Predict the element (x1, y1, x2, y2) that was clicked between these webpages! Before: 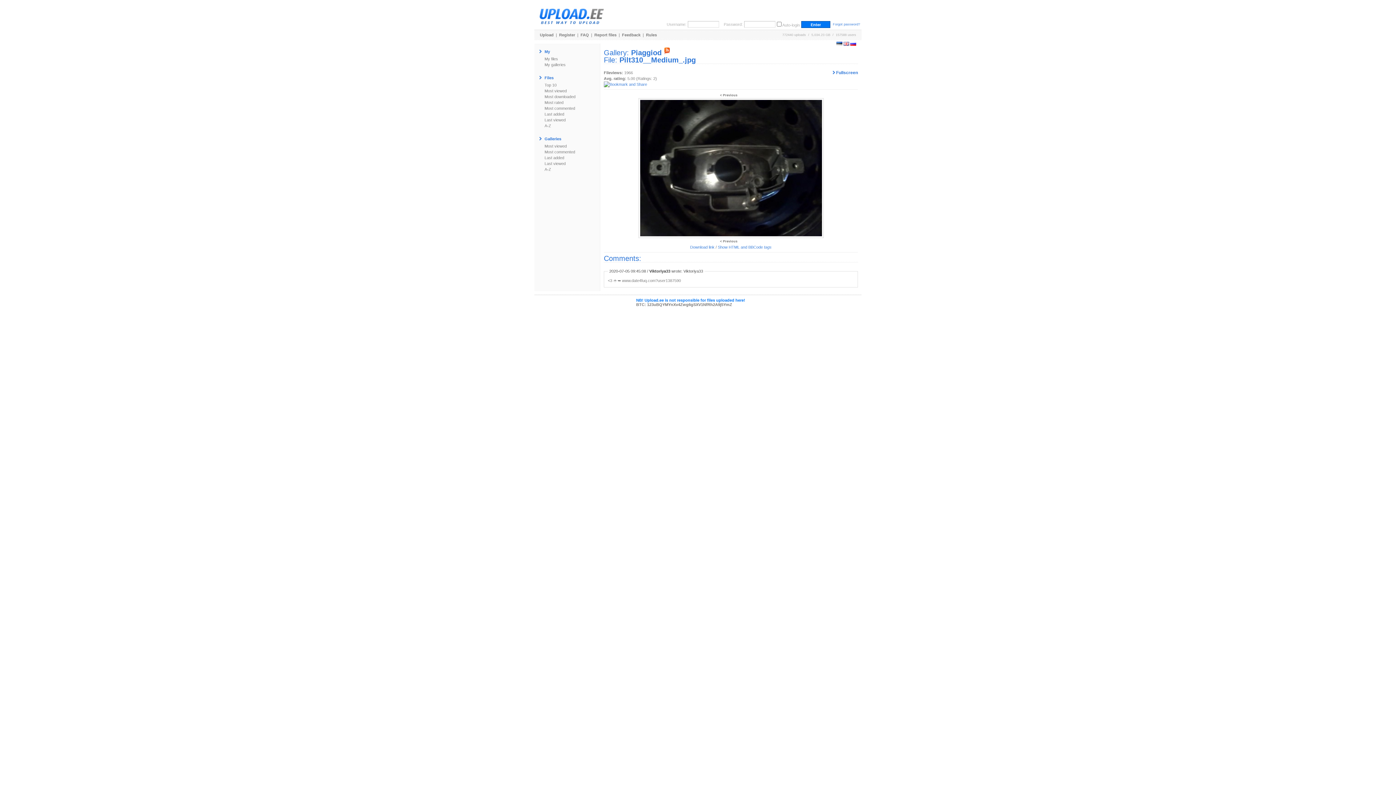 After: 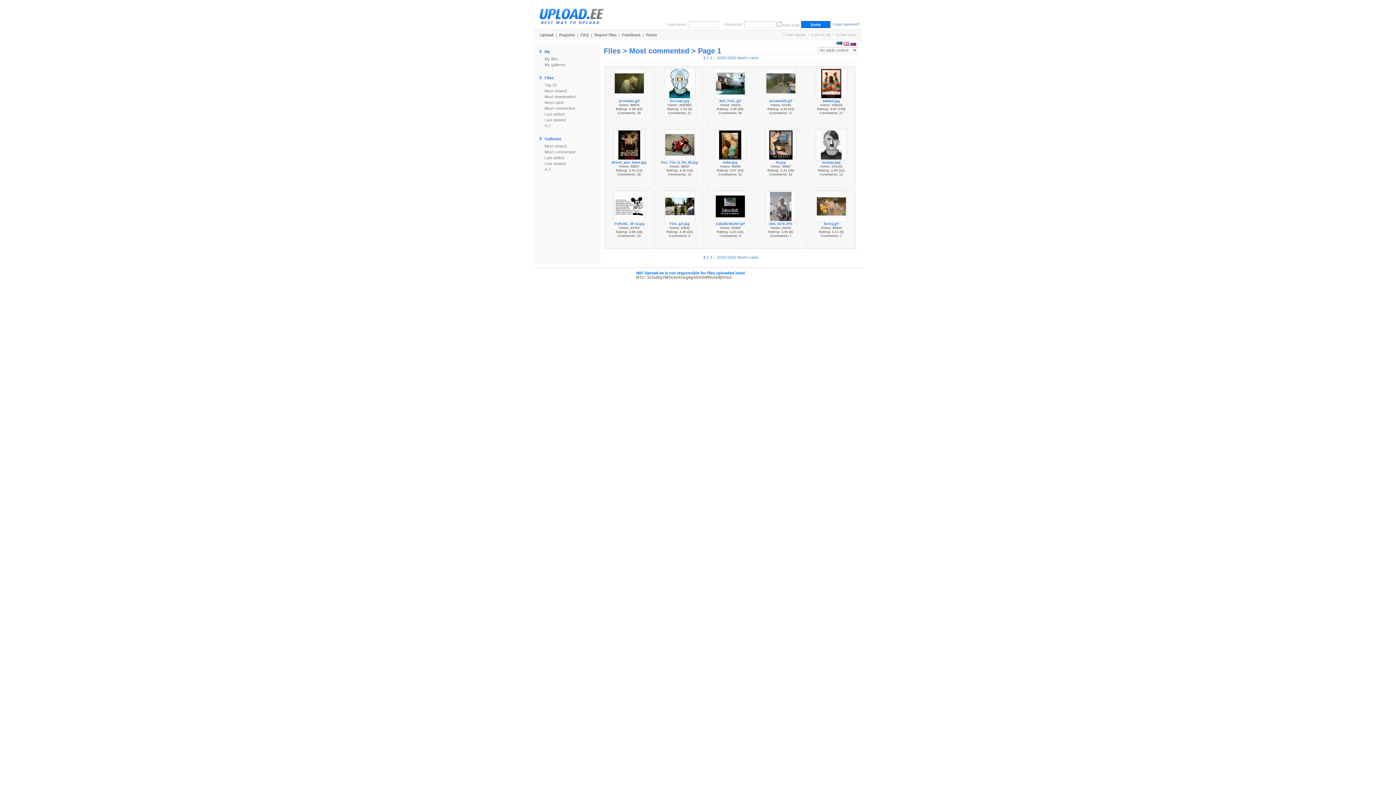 Action: label: Most commented bbox: (538, 106, 575, 110)